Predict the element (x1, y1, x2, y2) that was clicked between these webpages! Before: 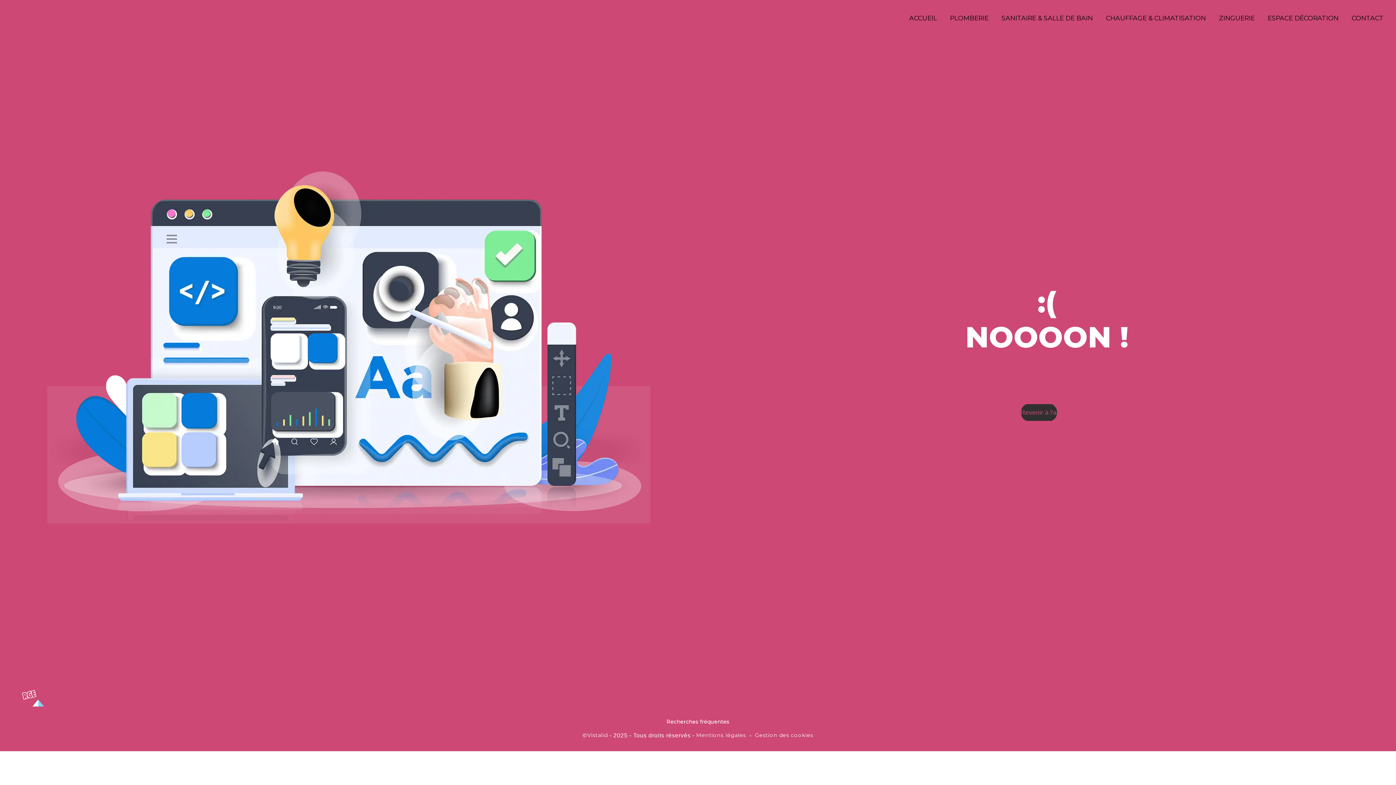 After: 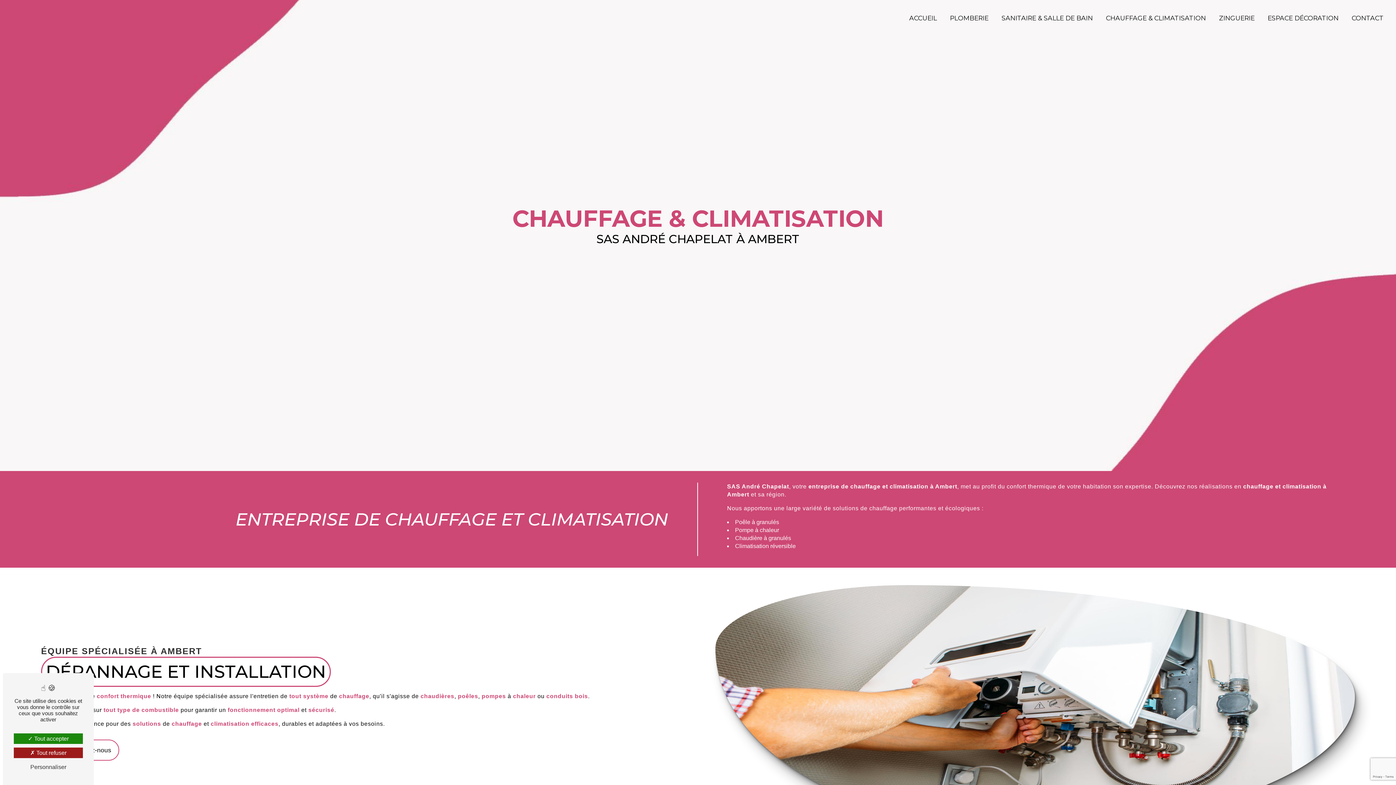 Action: bbox: (1103, 10, 1209, 25) label: CHAUFFAGE & CLIMATISATION